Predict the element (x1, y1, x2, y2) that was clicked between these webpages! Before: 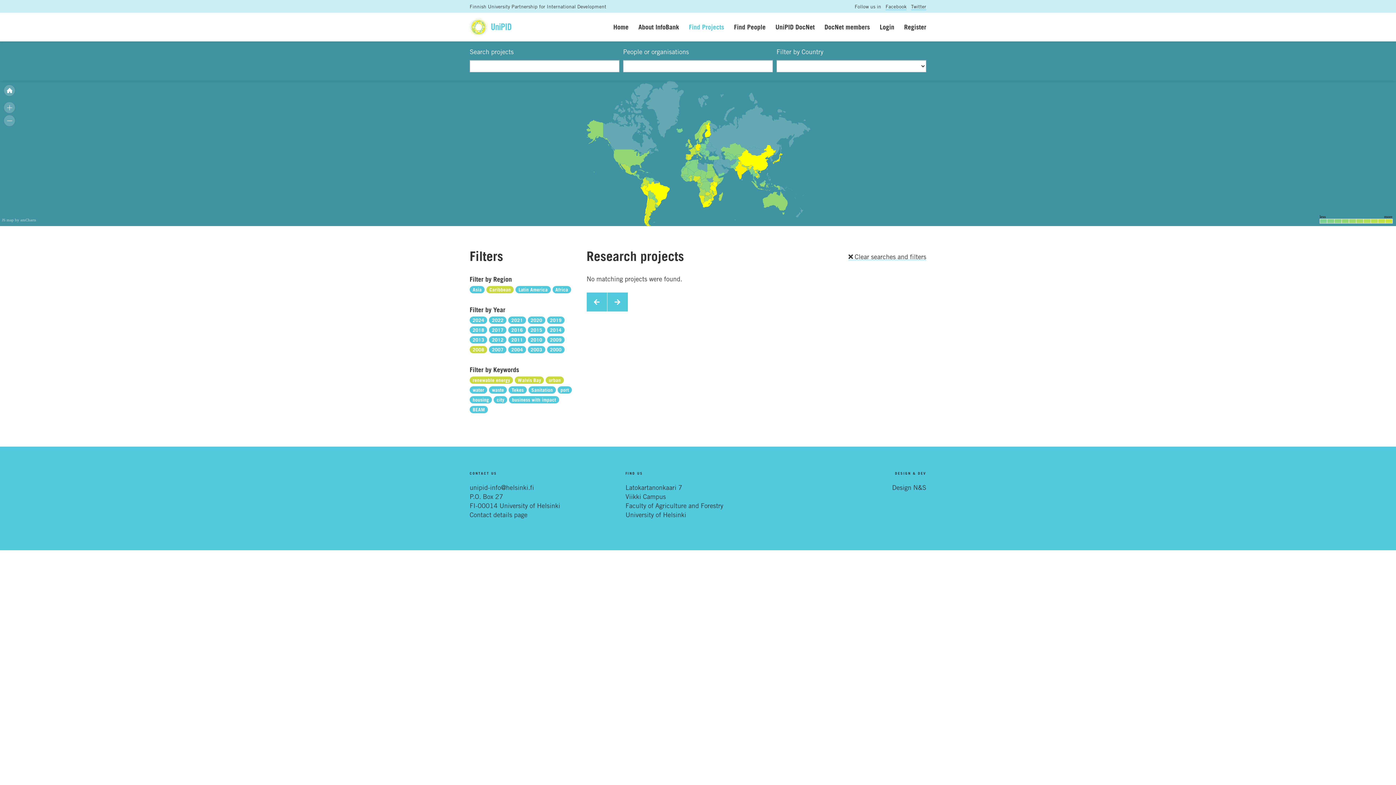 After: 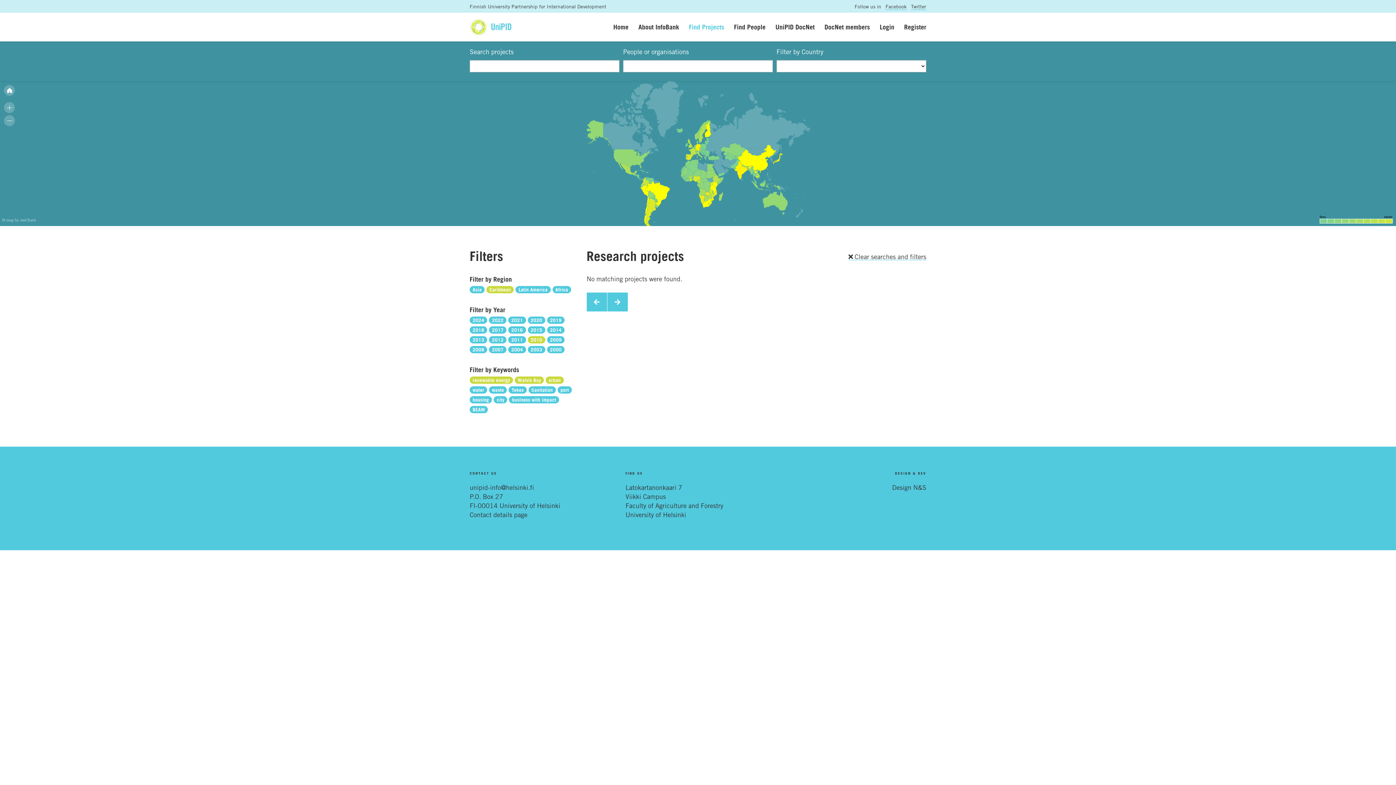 Action: bbox: (527, 335, 545, 343) label: 2010